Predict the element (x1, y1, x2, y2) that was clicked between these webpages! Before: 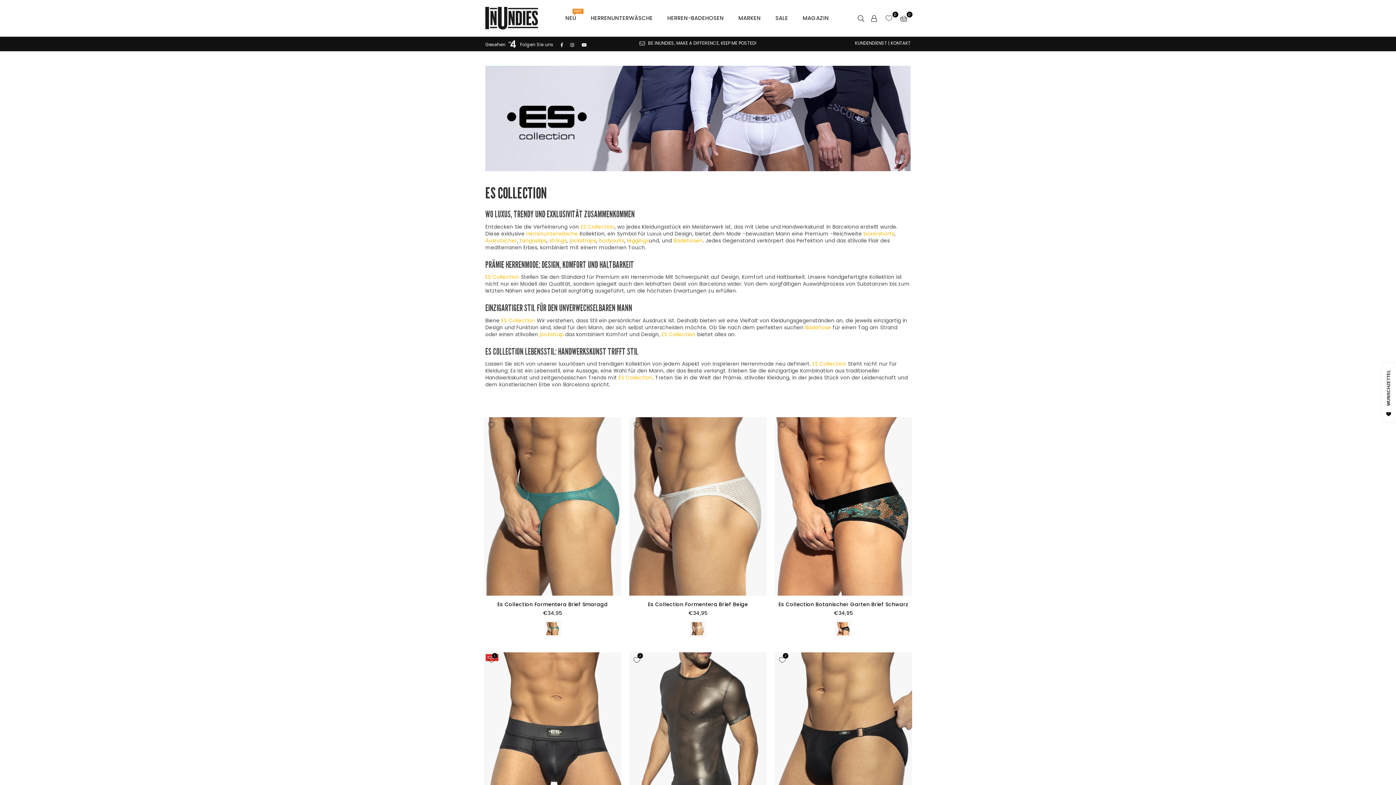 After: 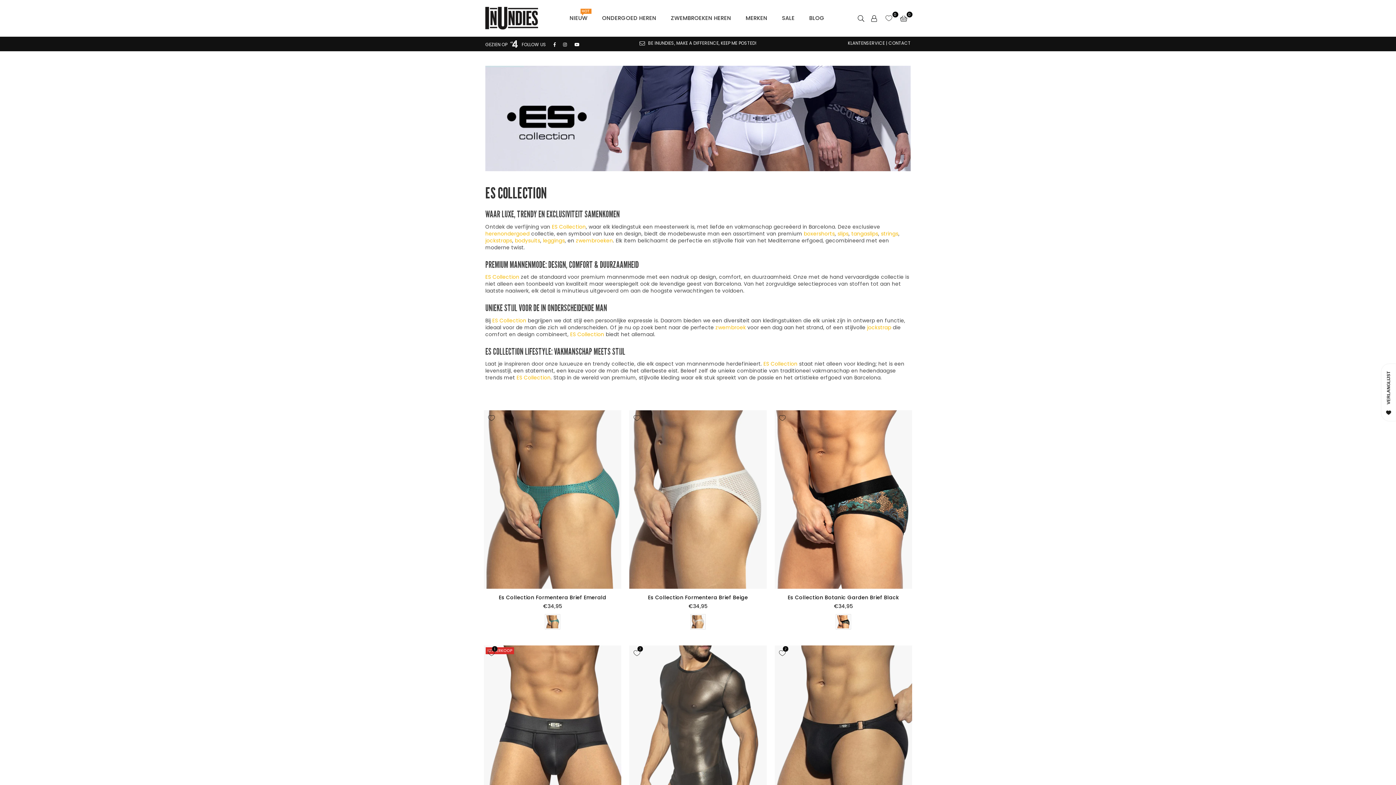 Action: label: ES Collection bbox: (485, 273, 519, 281)